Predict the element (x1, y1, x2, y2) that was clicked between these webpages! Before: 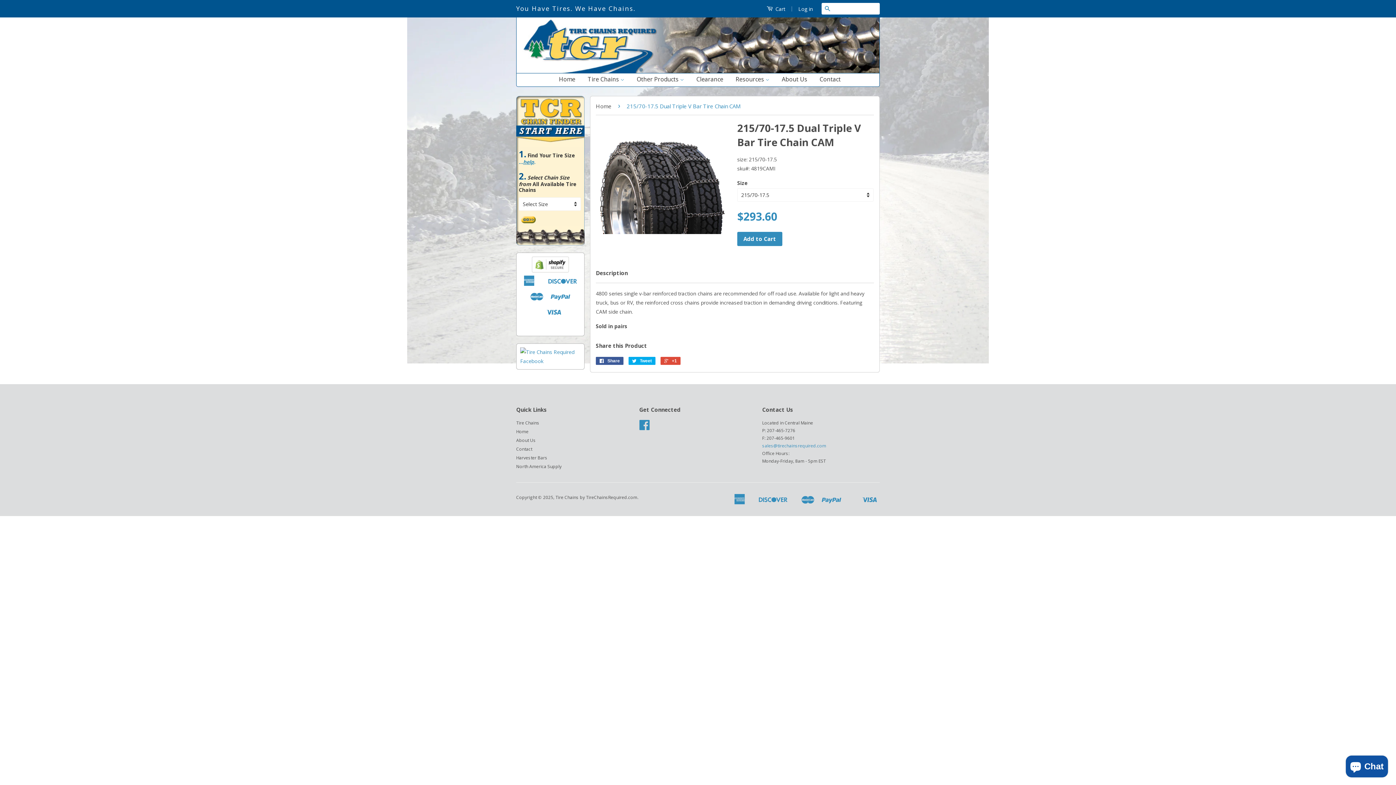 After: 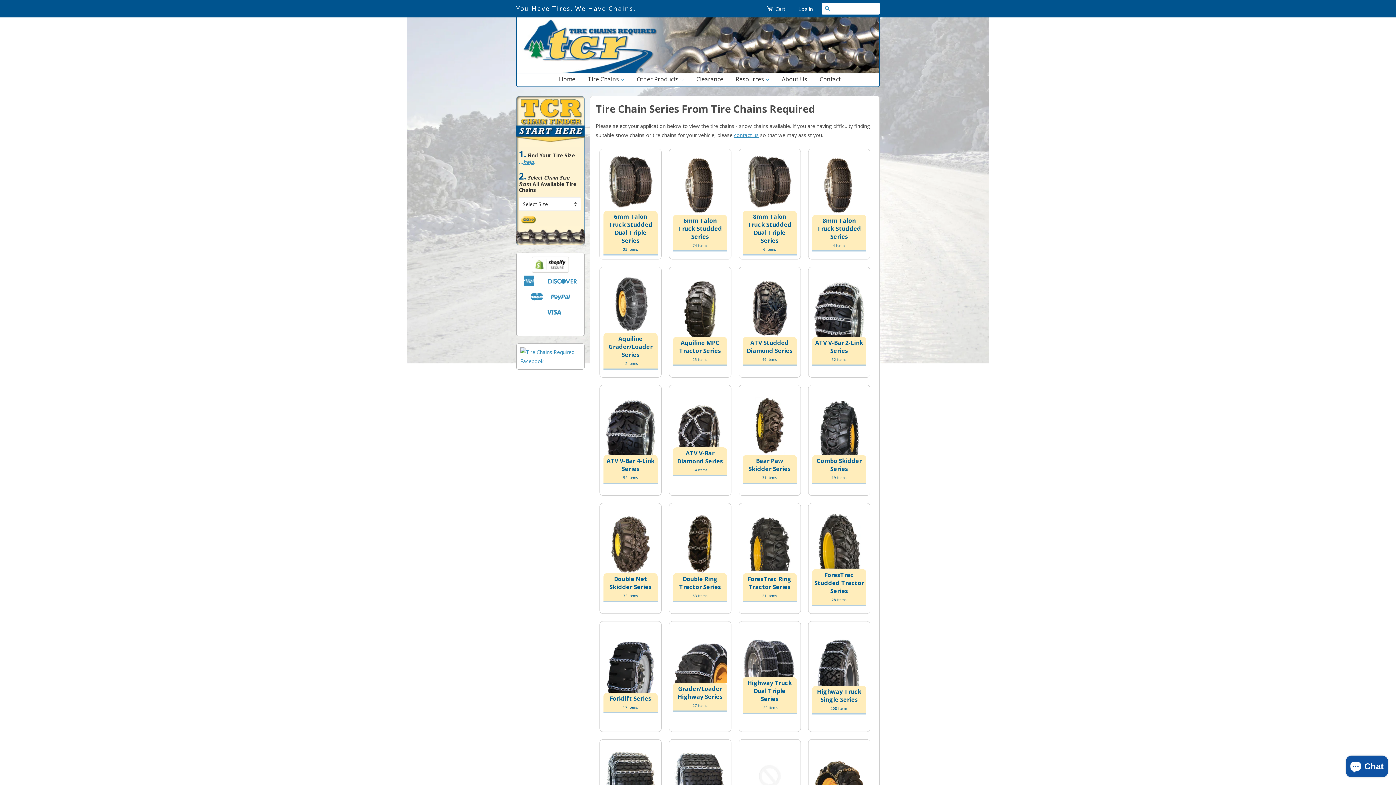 Action: bbox: (516, 420, 539, 425) label: Tire Chains